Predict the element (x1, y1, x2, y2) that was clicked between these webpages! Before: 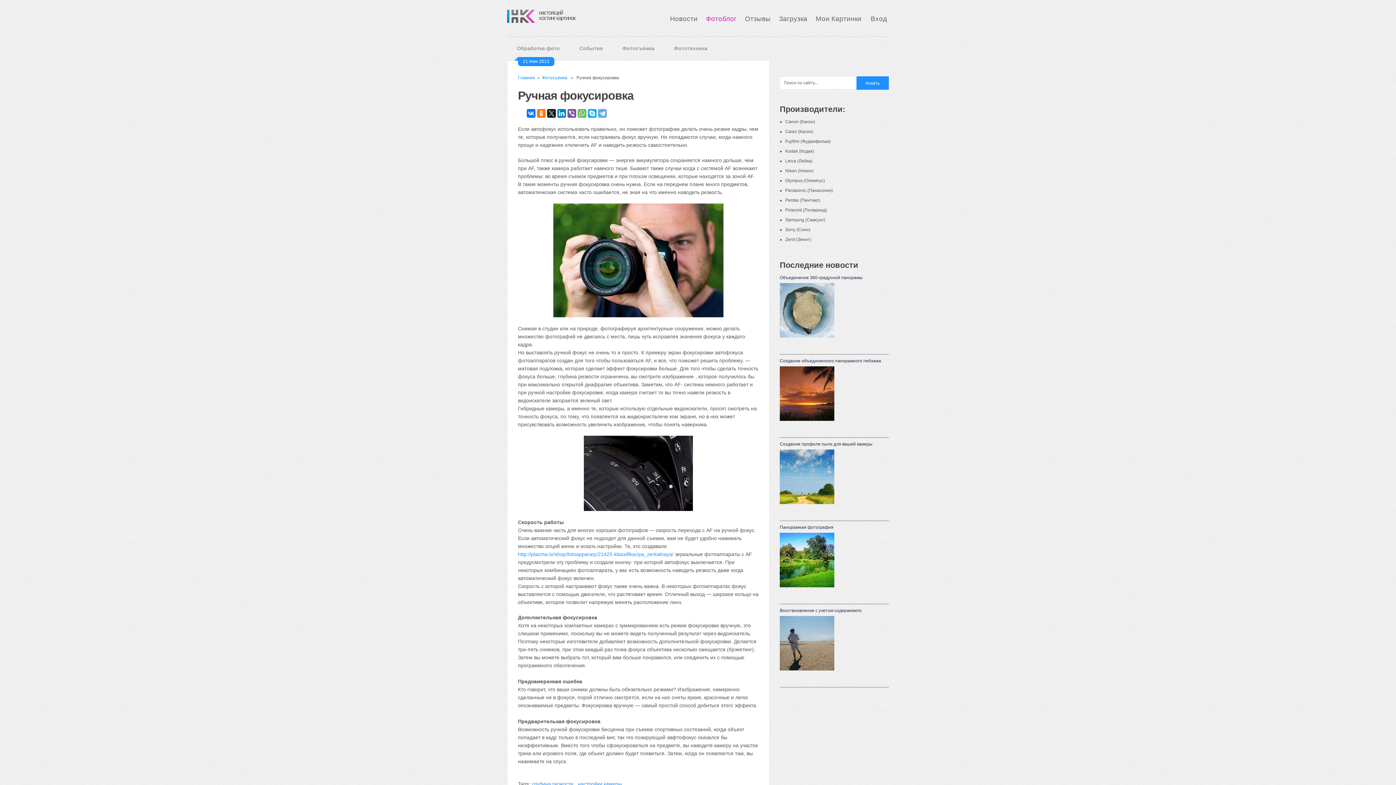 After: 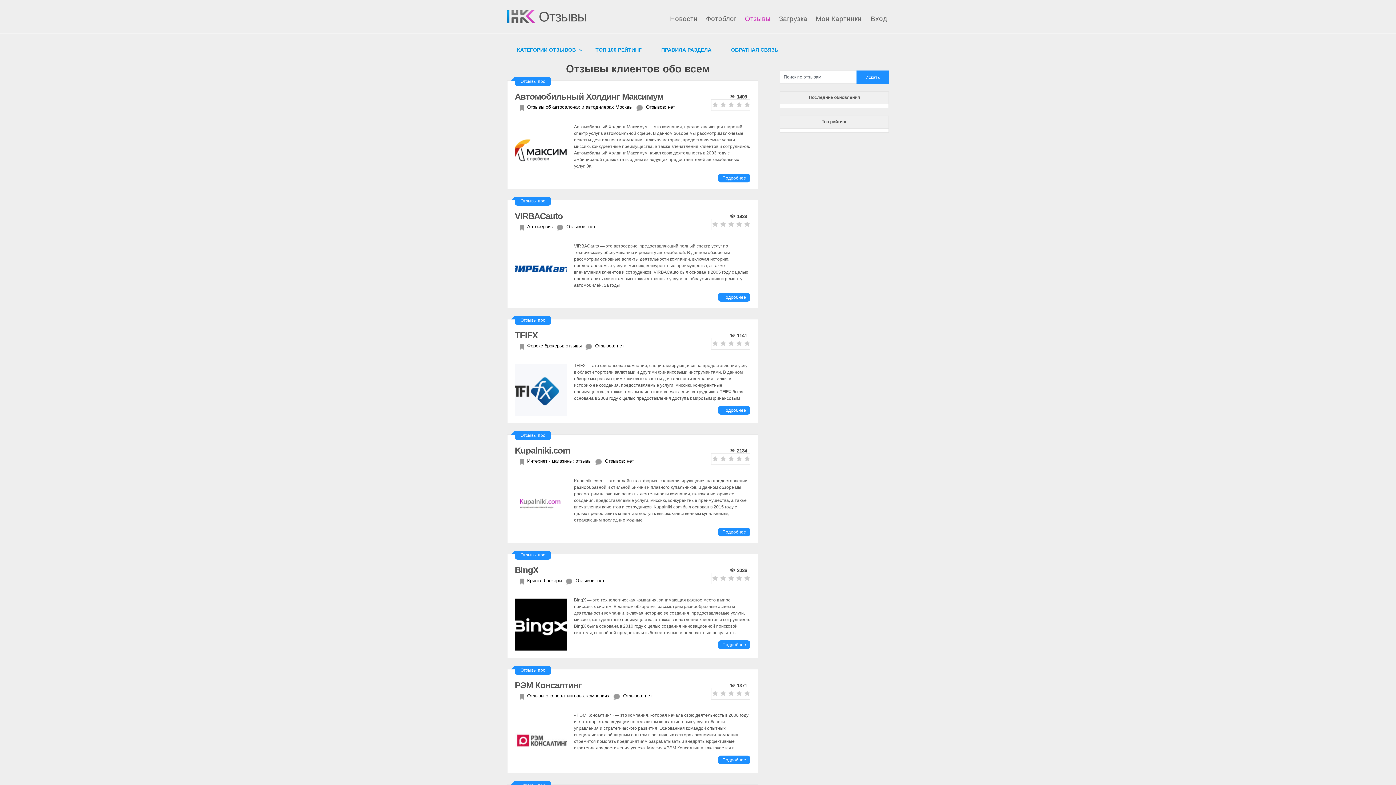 Action: label: Отзывы bbox: (745, 14, 770, 22)